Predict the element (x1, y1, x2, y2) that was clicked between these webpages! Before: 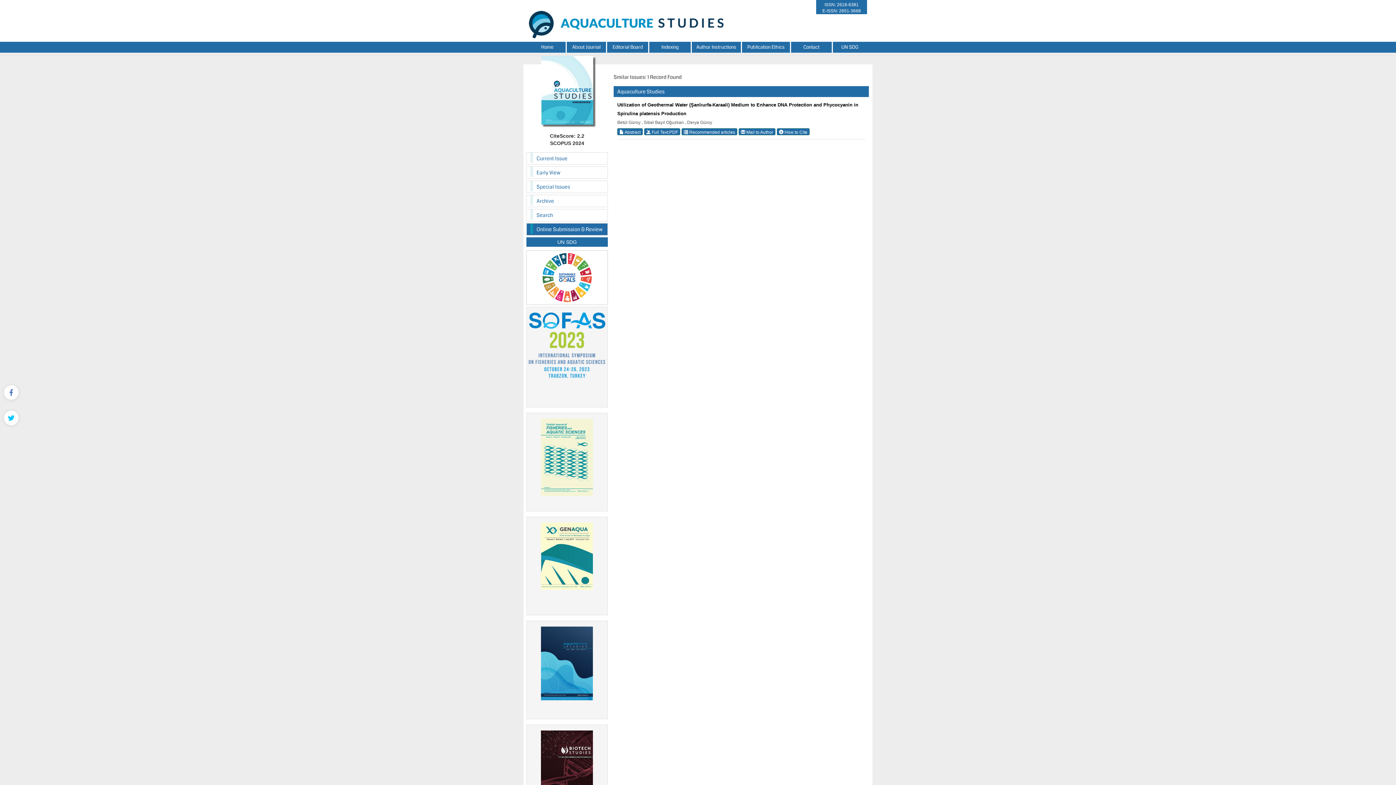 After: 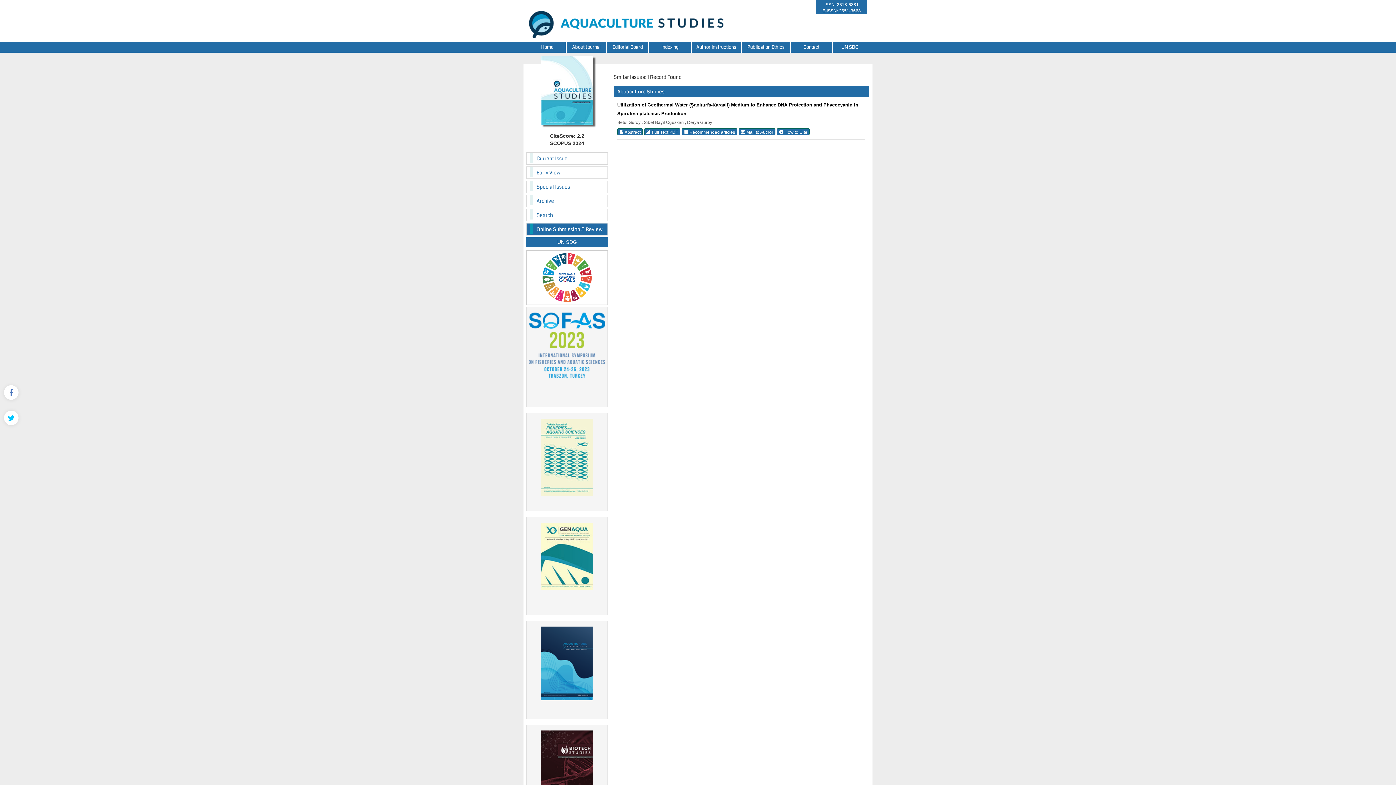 Action: bbox: (541, 761, 593, 767)